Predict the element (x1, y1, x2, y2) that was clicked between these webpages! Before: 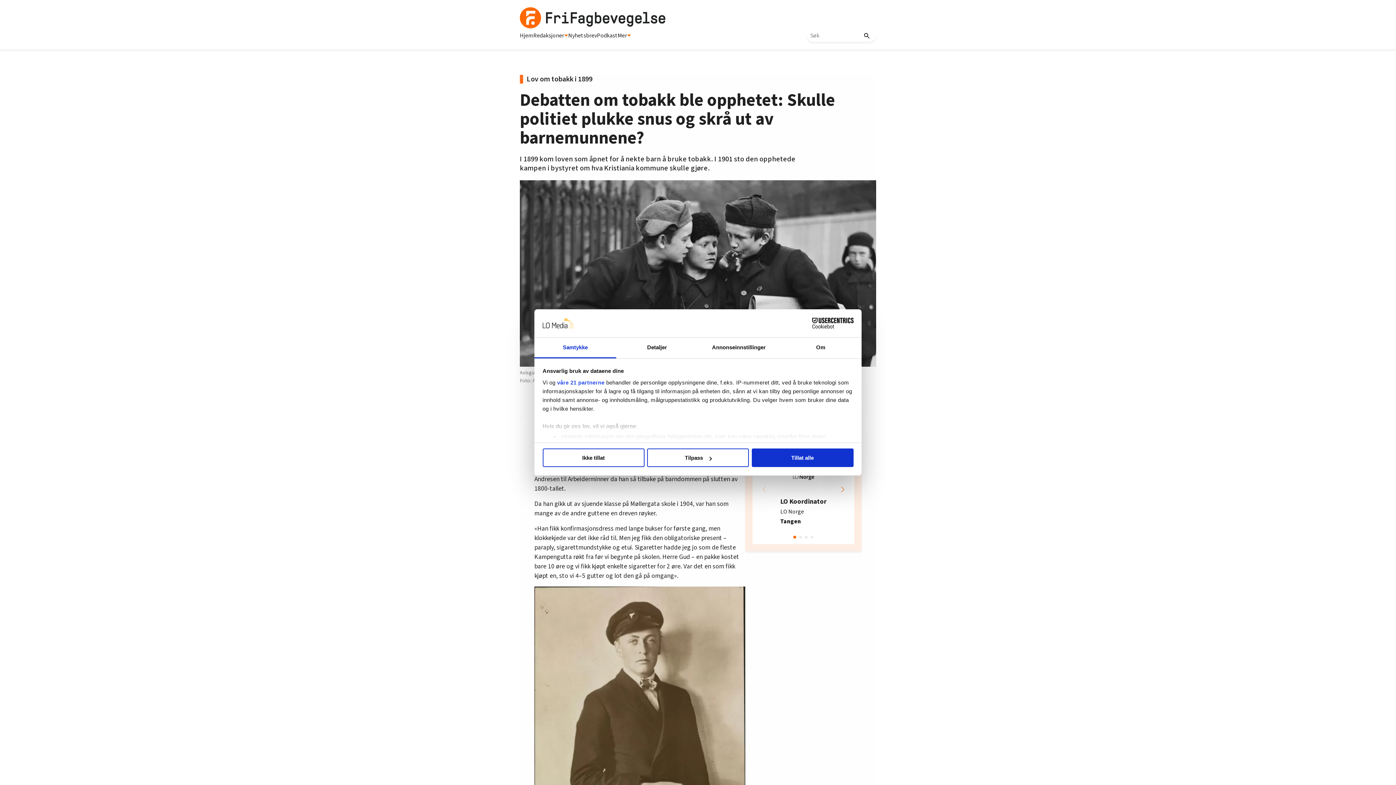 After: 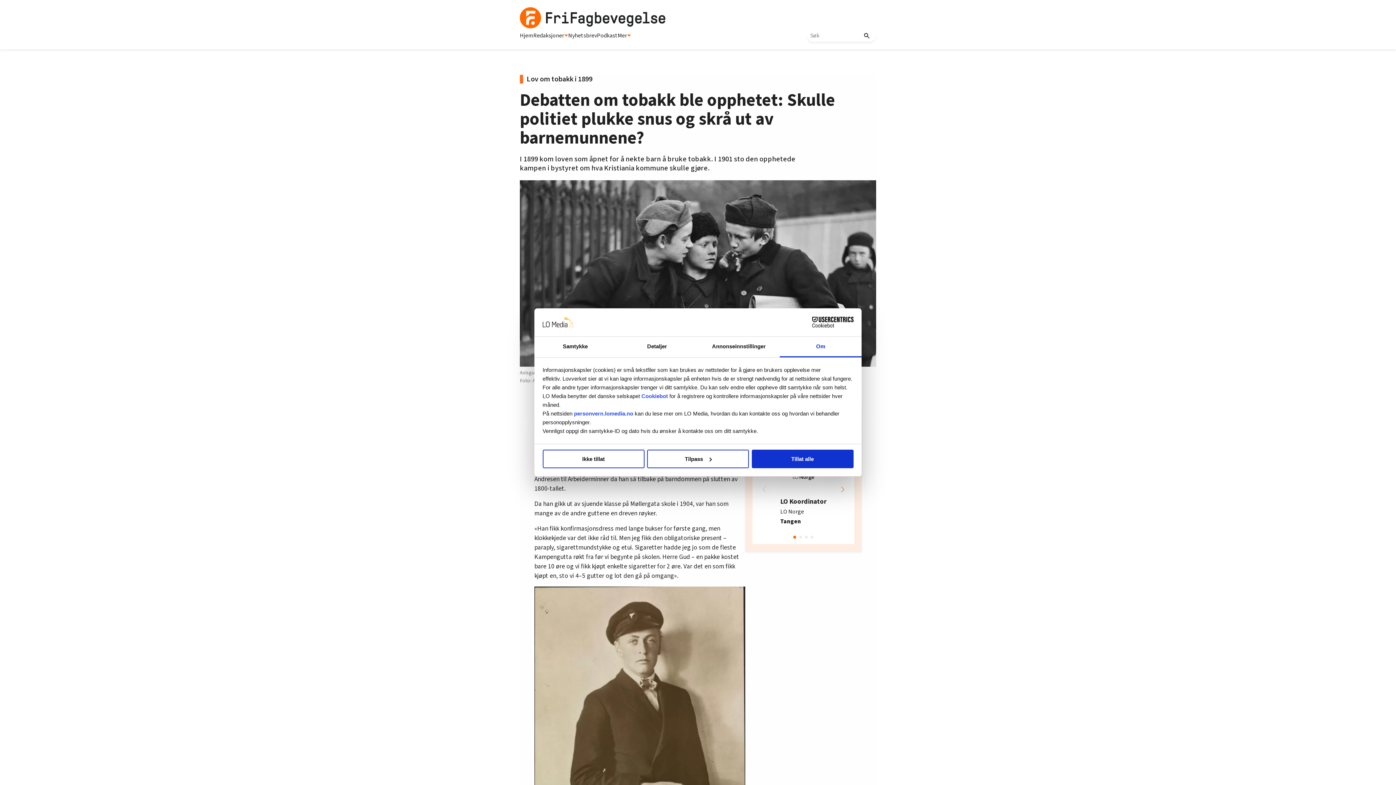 Action: bbox: (780, 337, 861, 358) label: Om